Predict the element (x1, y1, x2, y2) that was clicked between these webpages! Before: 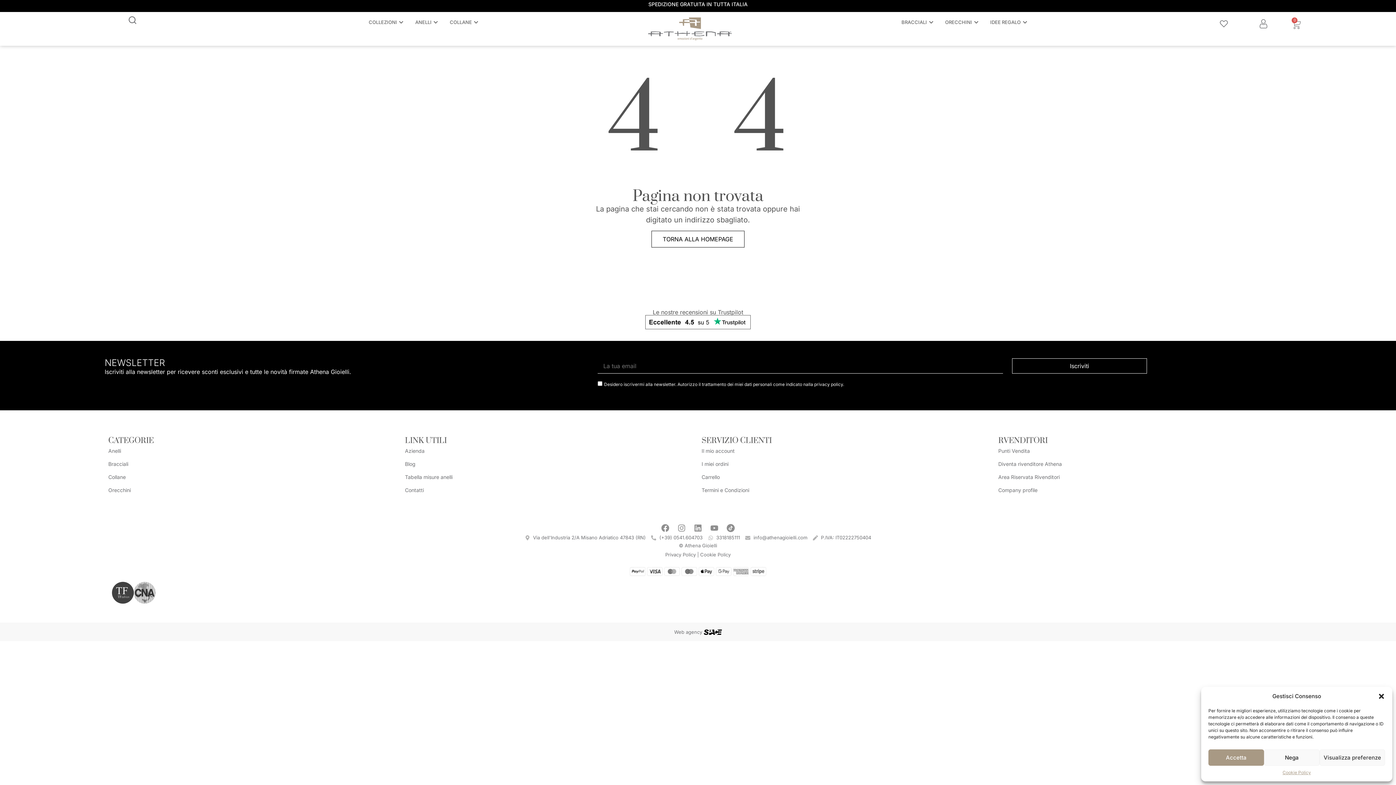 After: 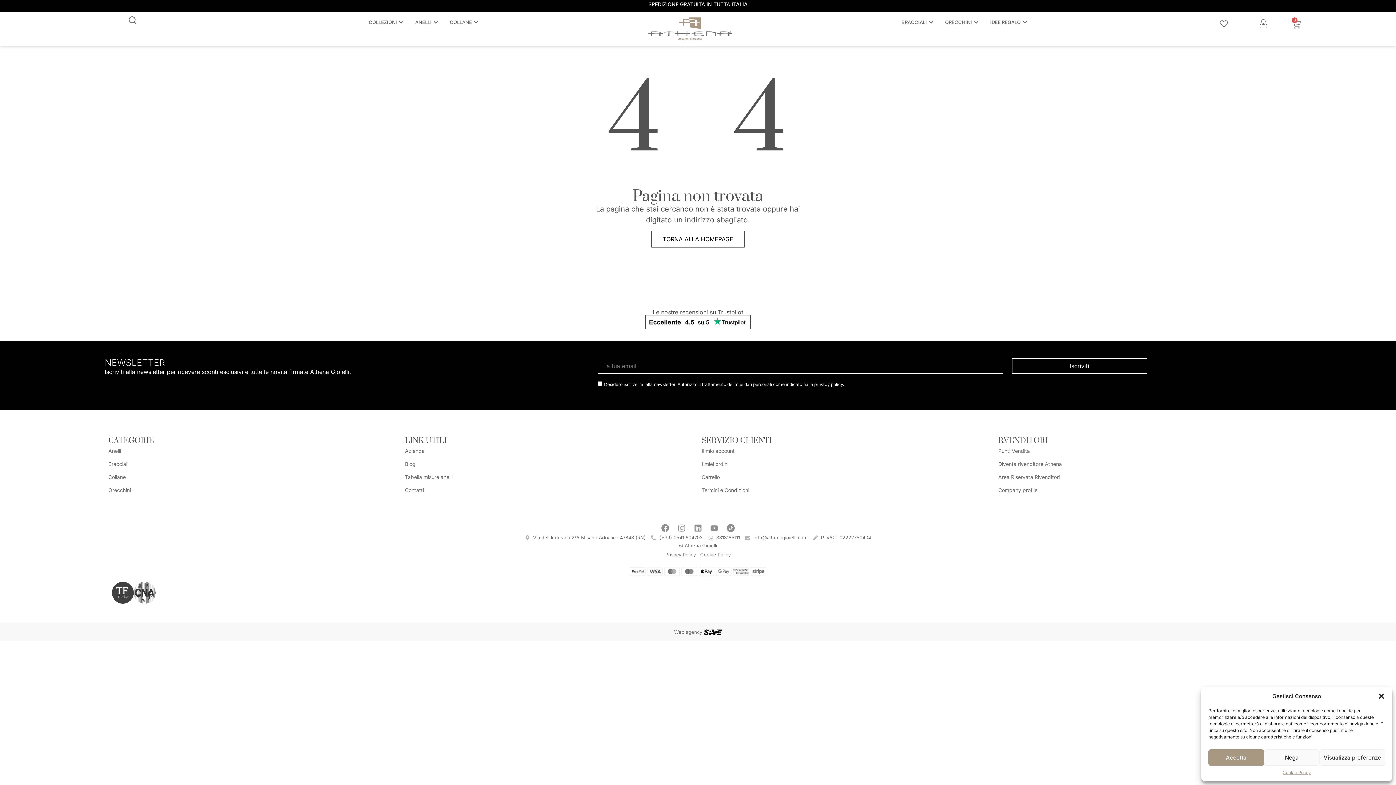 Action: label: 0
Cart bbox: (1283, 15, 1309, 33)